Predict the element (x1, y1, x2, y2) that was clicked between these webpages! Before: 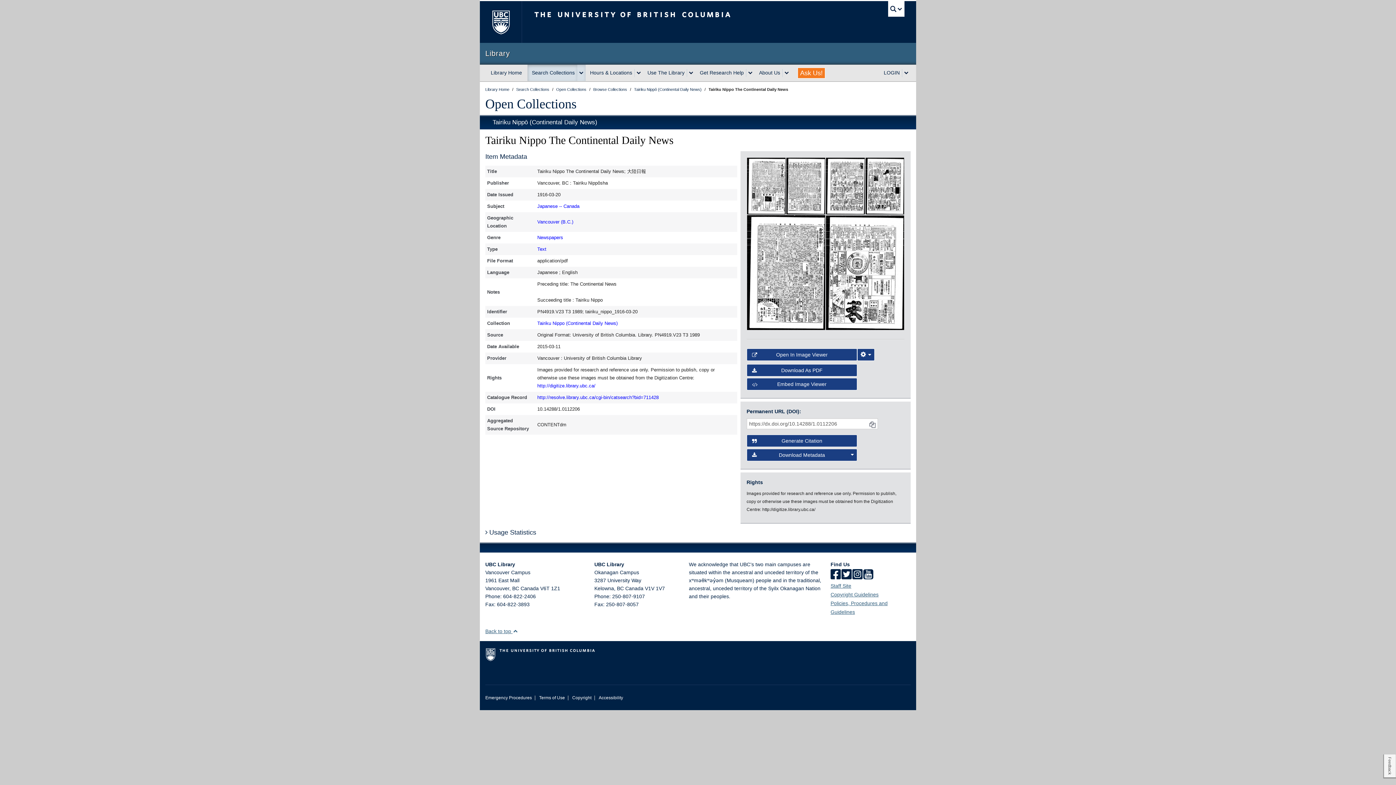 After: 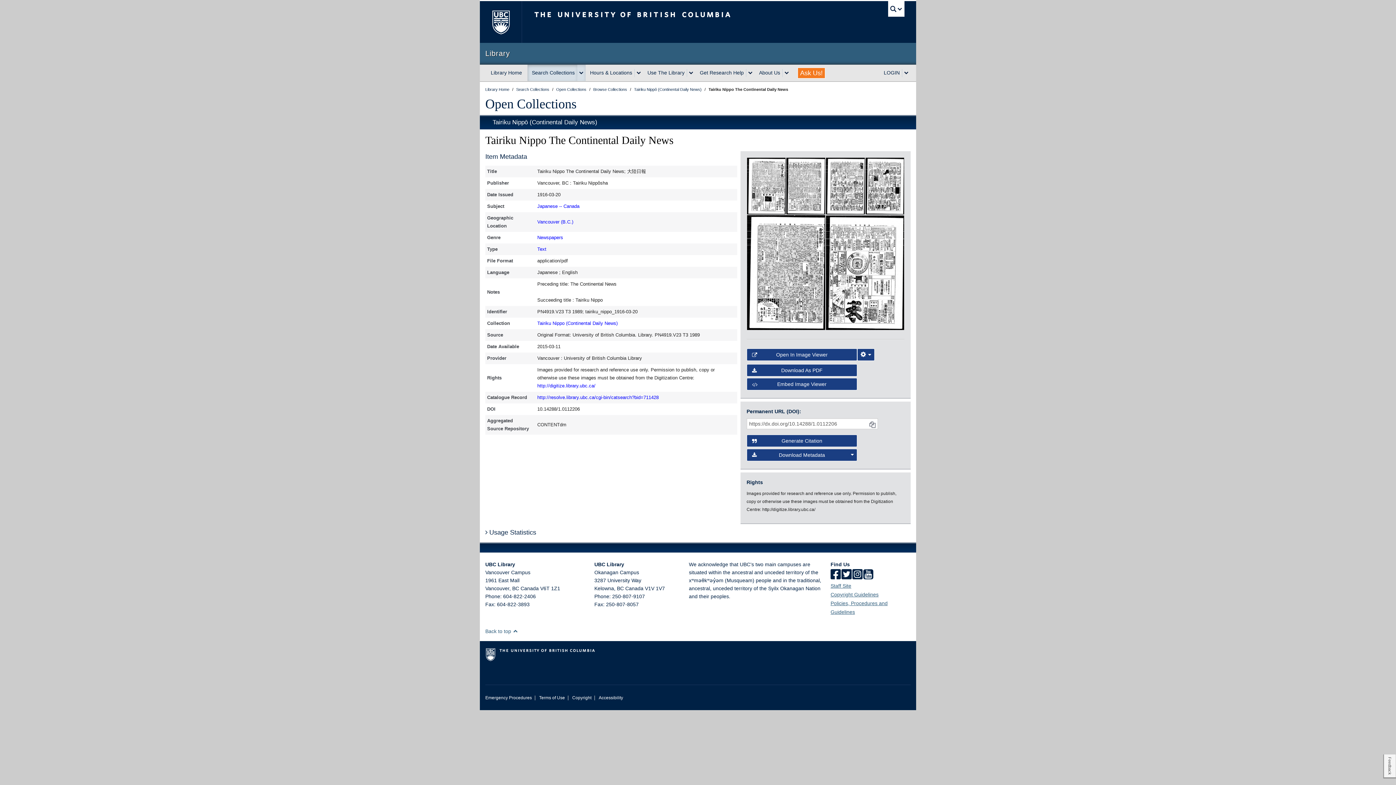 Action: bbox: (485, 541, 518, 547) label: Back to top 